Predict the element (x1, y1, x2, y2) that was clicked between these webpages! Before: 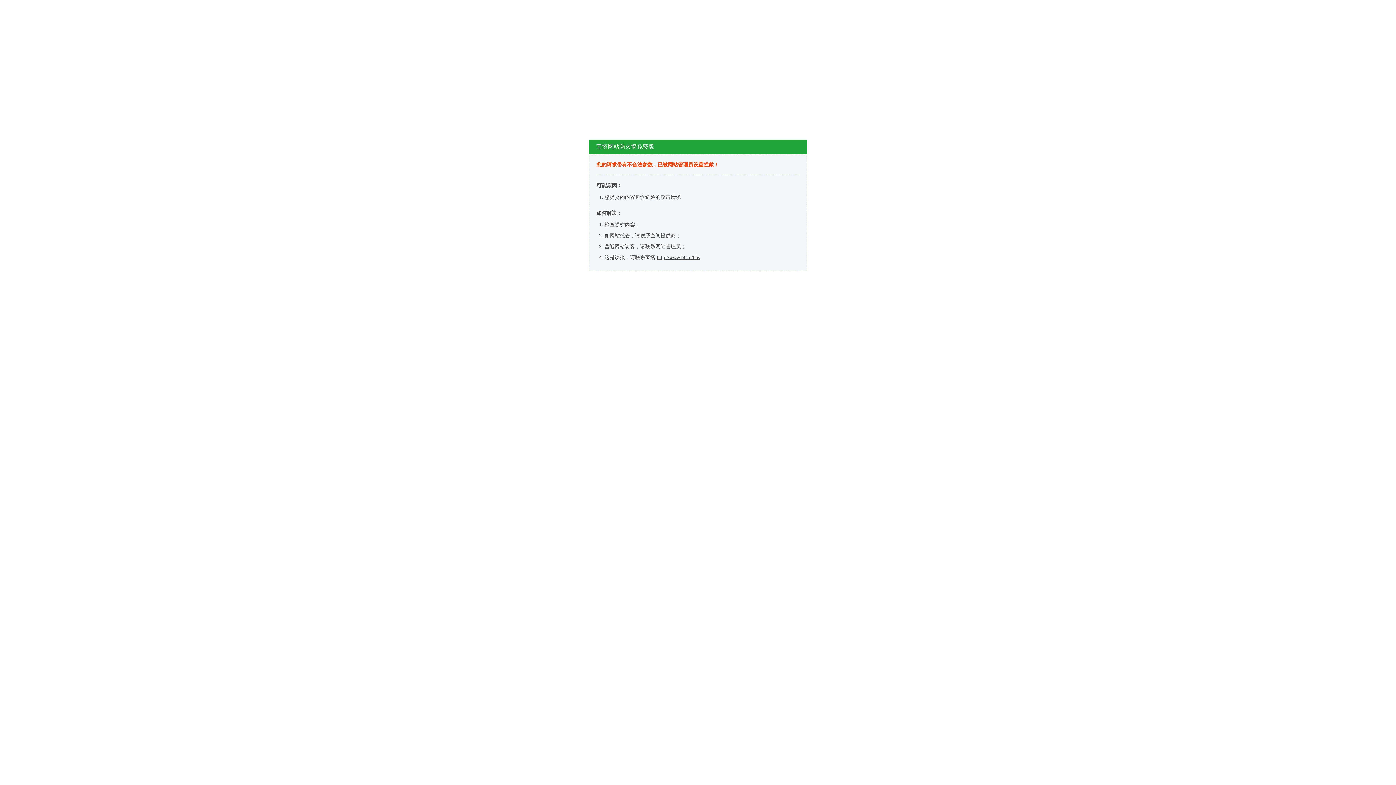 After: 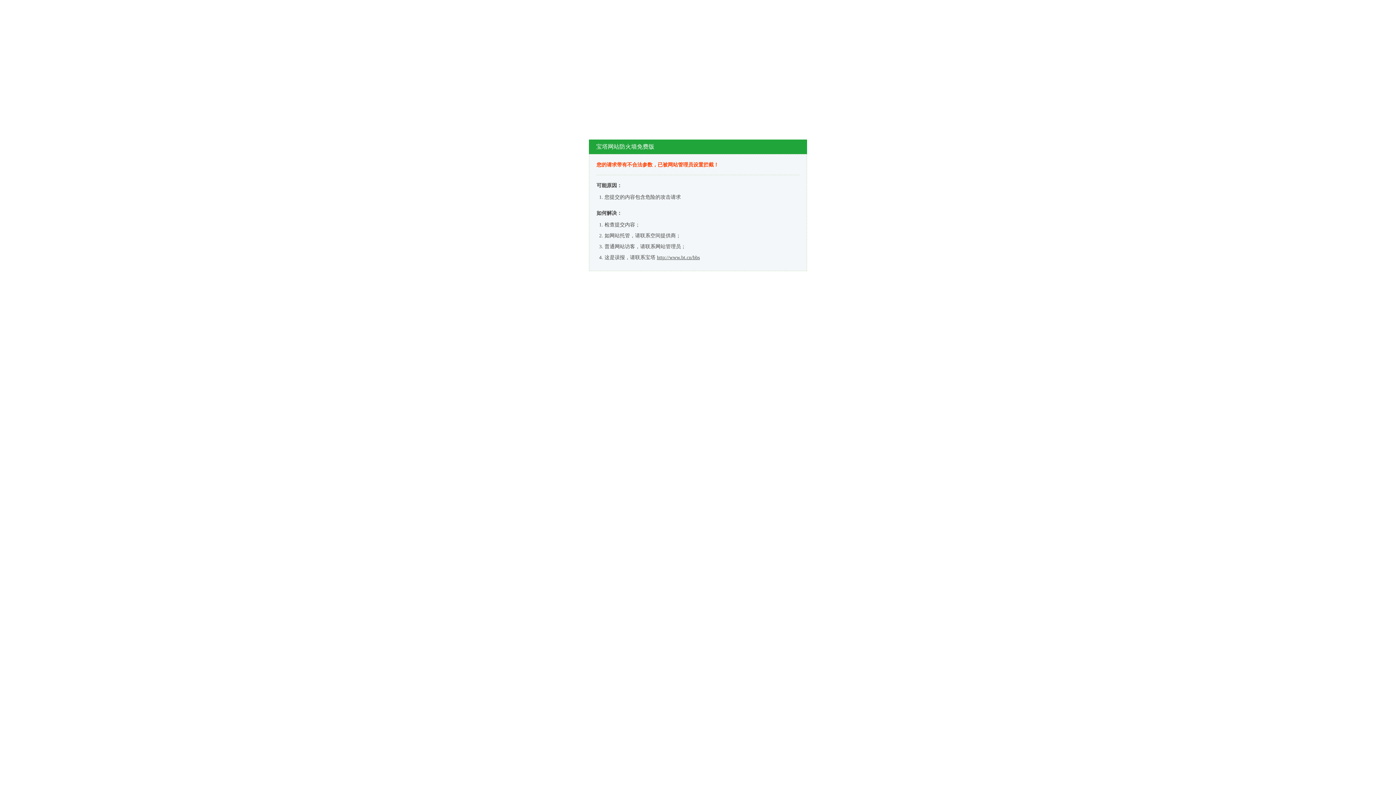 Action: bbox: (657, 254, 700, 260) label: http://www.bt.cn/bbs